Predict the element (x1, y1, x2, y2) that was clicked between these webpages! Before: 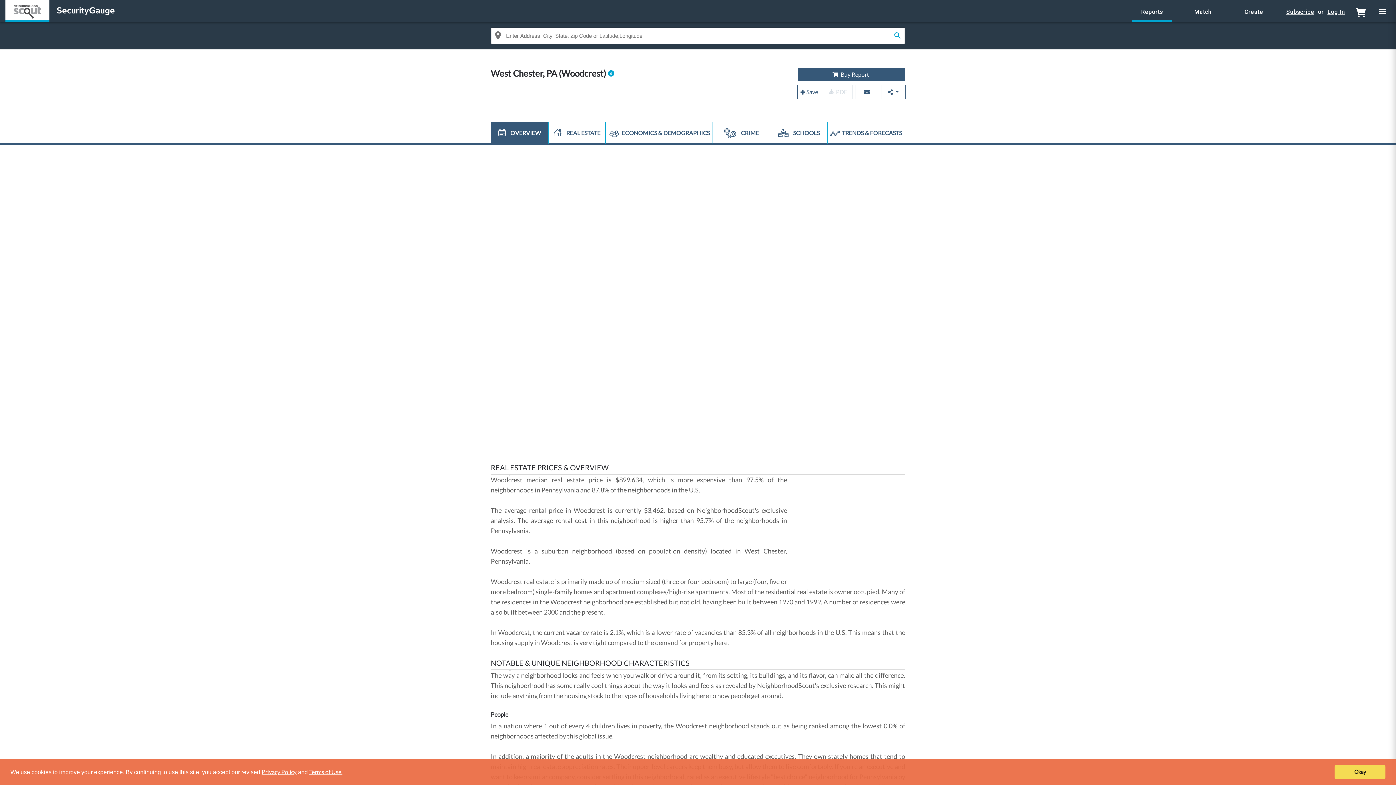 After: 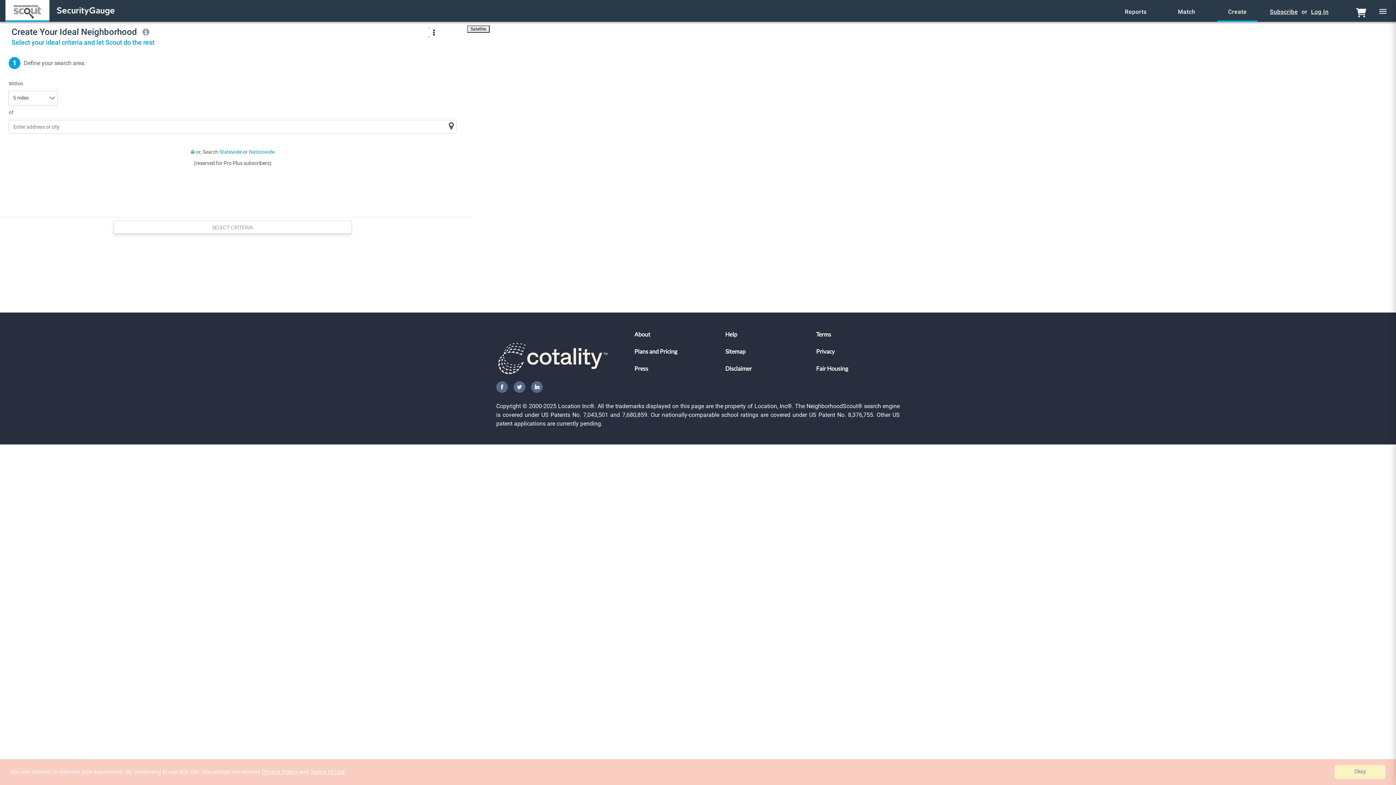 Action: label: Create bbox: (1234, 2, 1274, 21)